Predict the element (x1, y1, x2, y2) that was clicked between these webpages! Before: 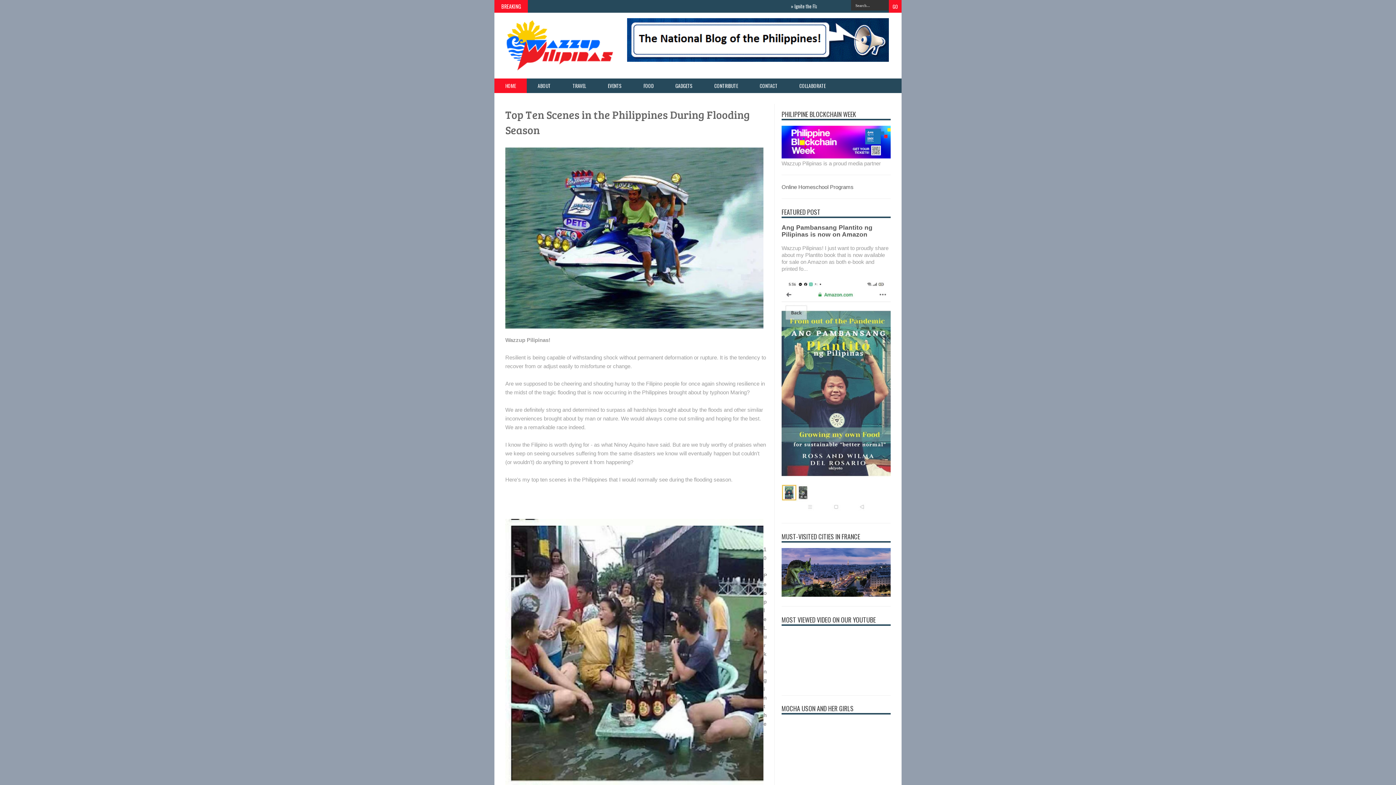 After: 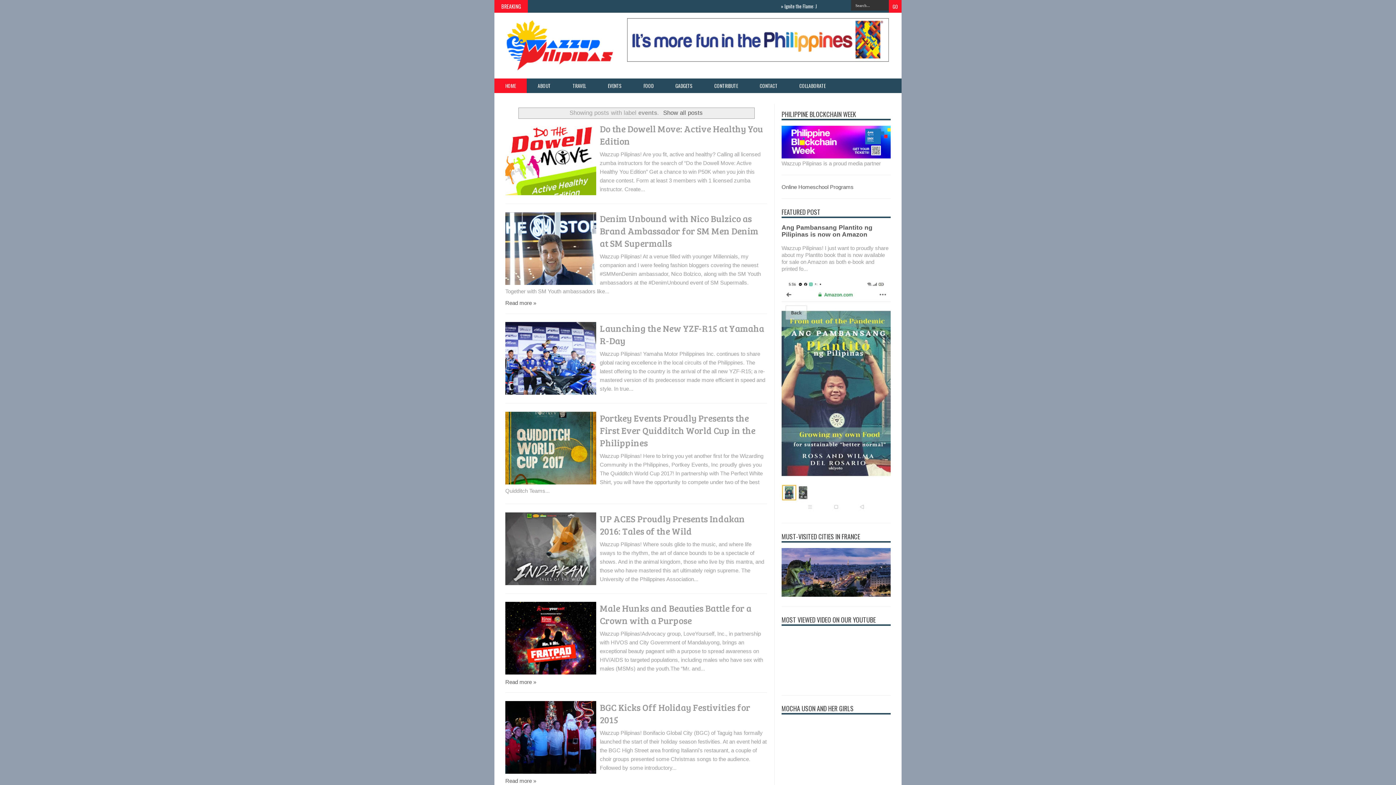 Action: label: EVENTS bbox: (597, 78, 632, 93)